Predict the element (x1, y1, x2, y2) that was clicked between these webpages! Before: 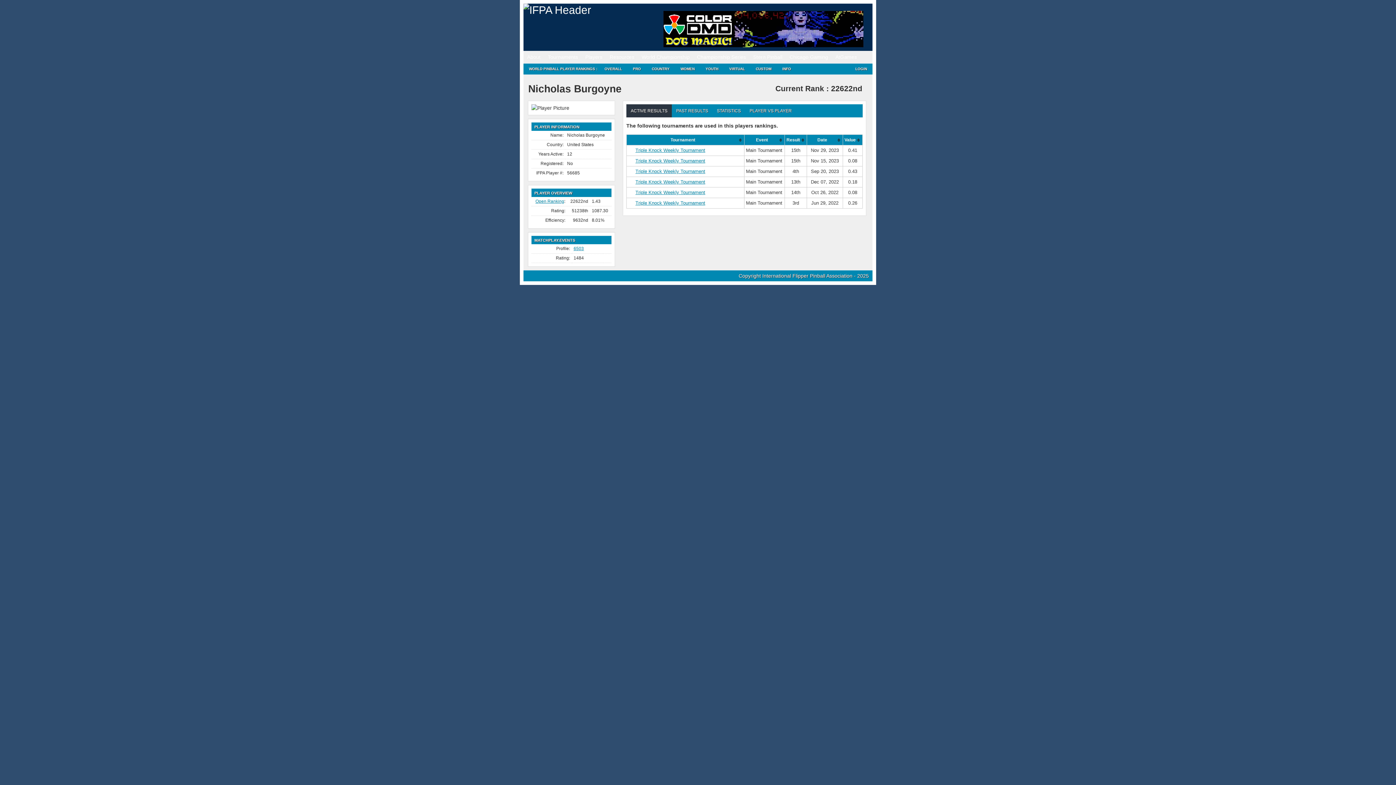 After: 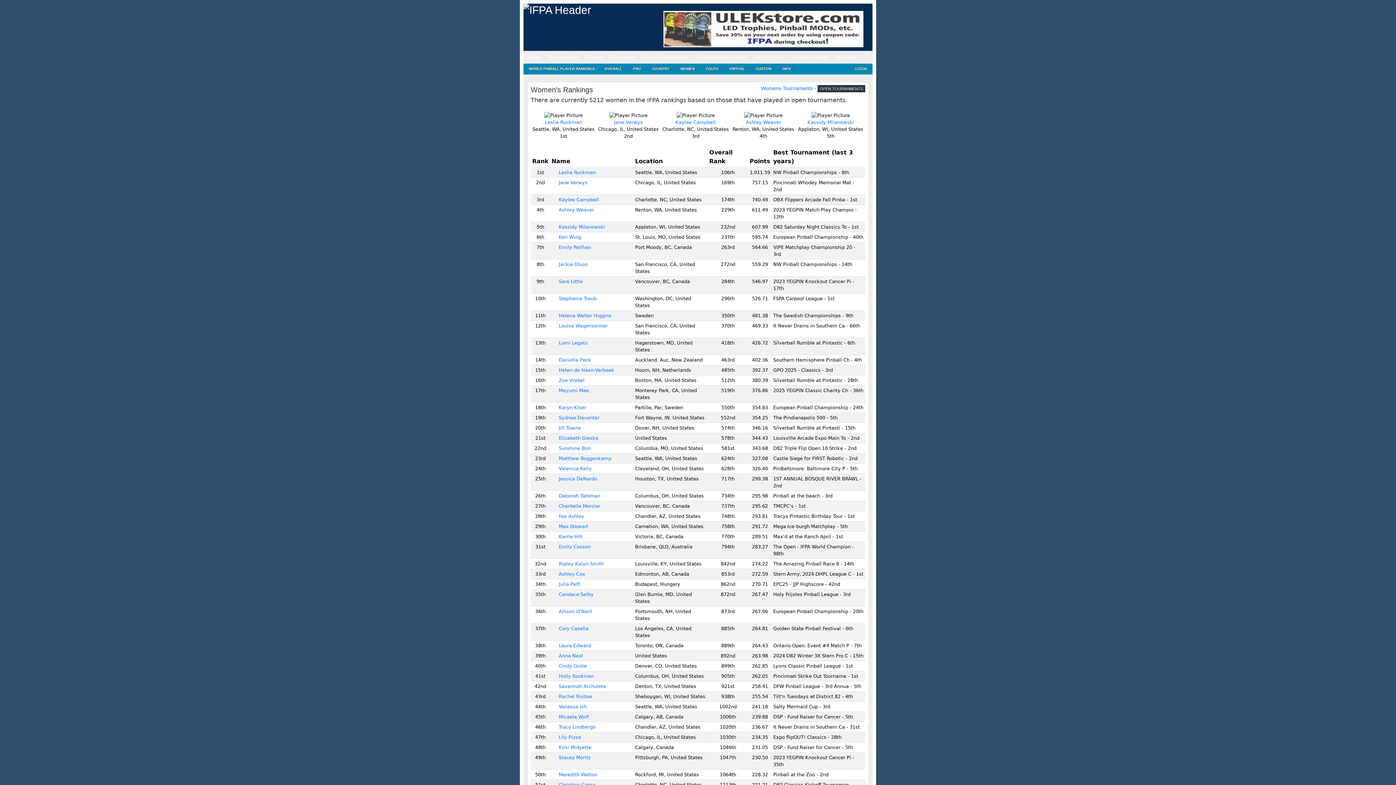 Action: label: WOMEN bbox: (675, 63, 700, 74)